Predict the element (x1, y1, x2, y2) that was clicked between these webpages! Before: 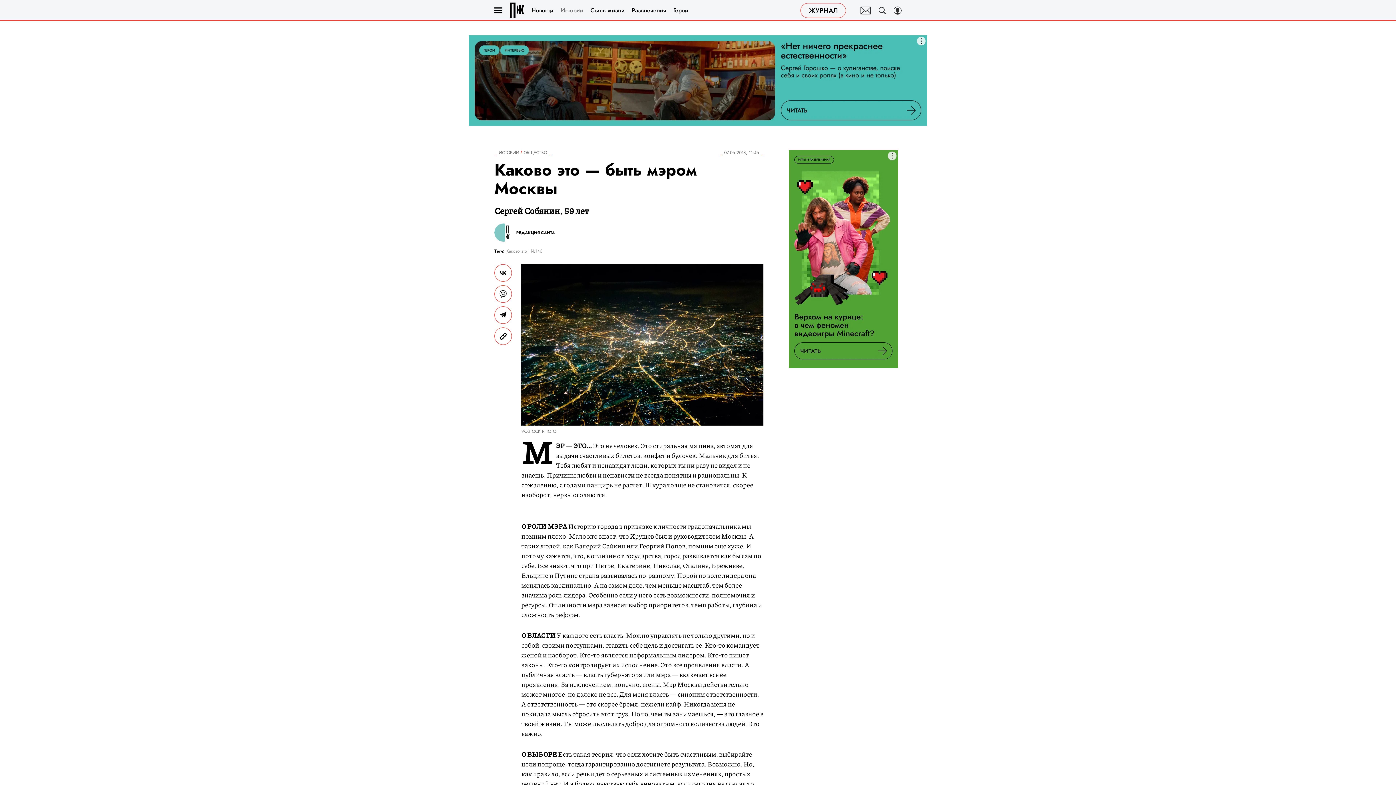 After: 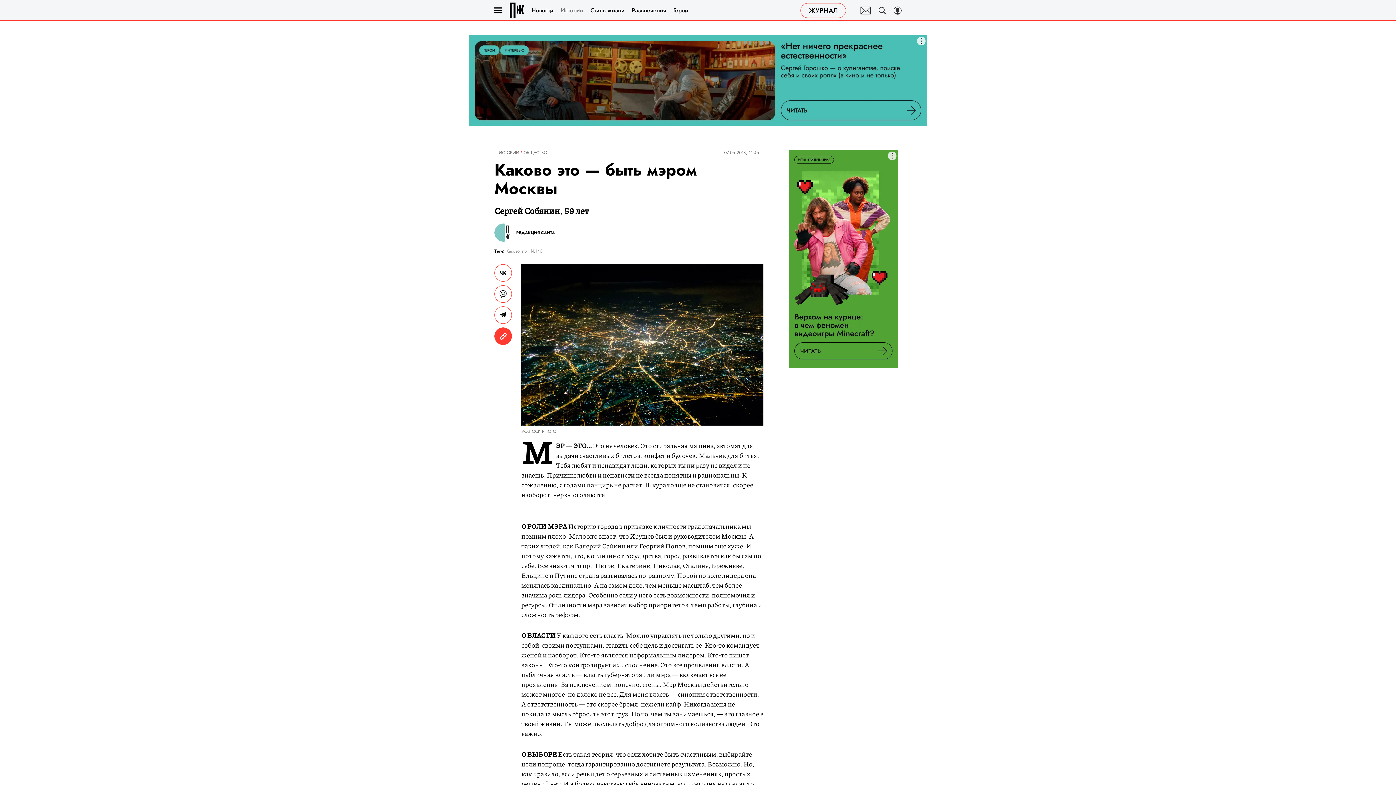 Action: label: Copy Link bbox: (494, 327, 512, 345)